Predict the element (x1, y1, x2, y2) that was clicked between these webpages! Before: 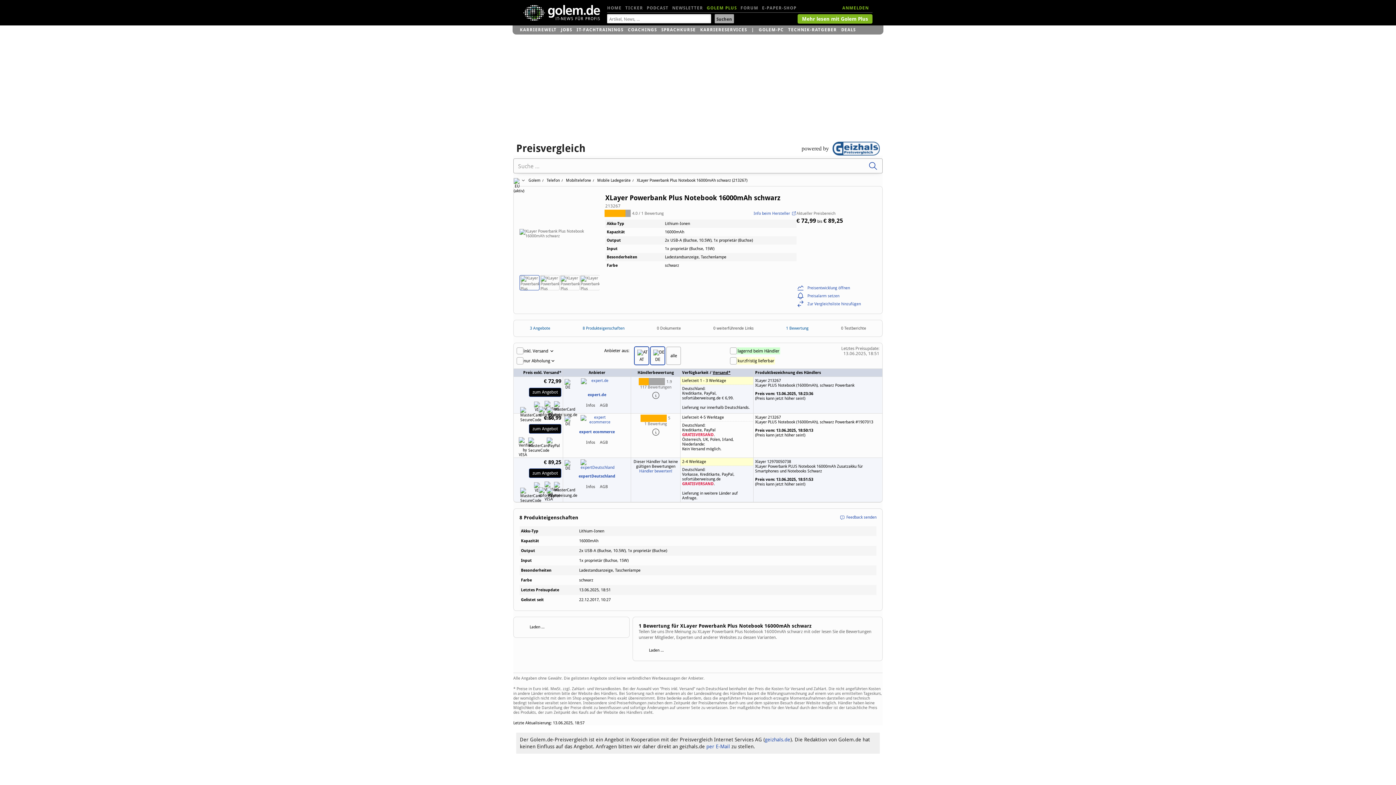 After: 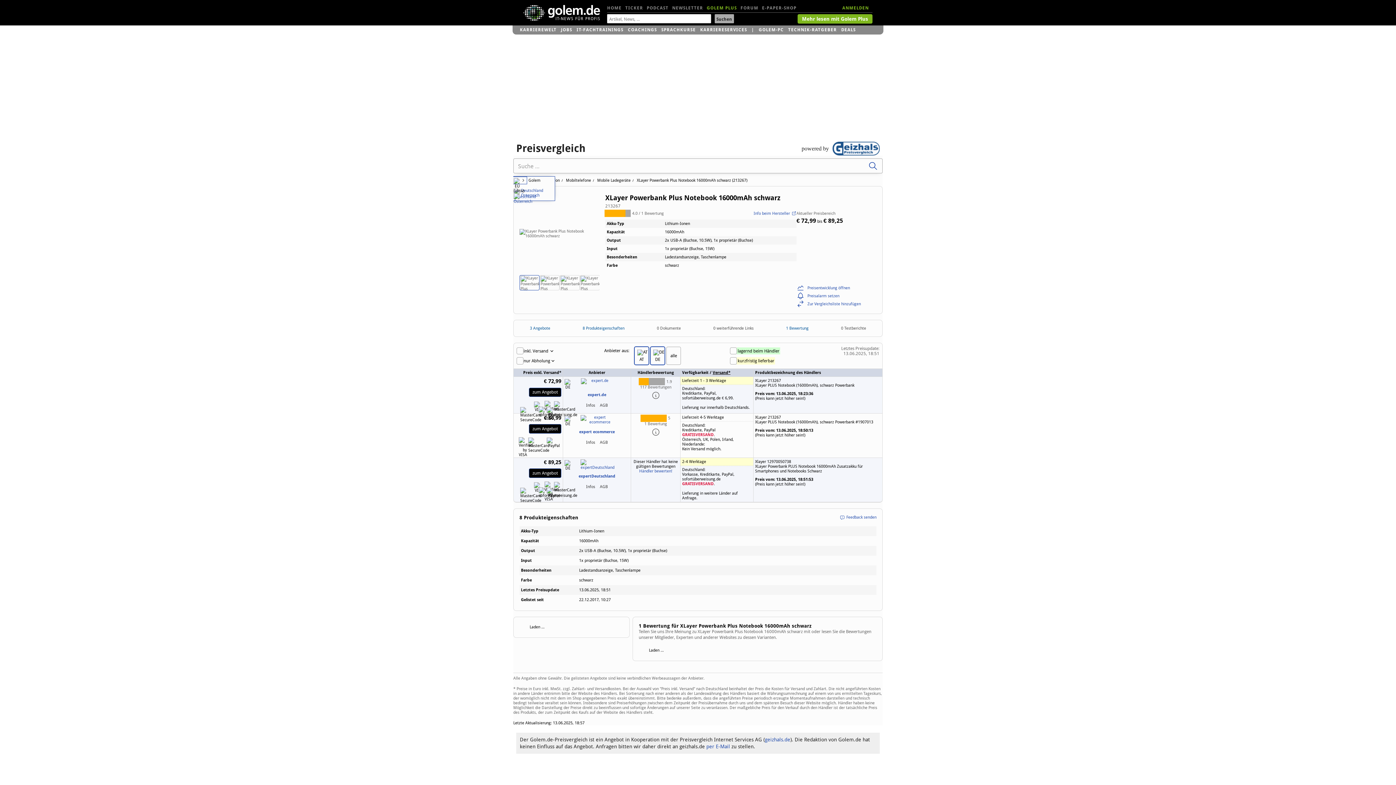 Action: bbox: (513, 177, 526, 183) label: Land wählen